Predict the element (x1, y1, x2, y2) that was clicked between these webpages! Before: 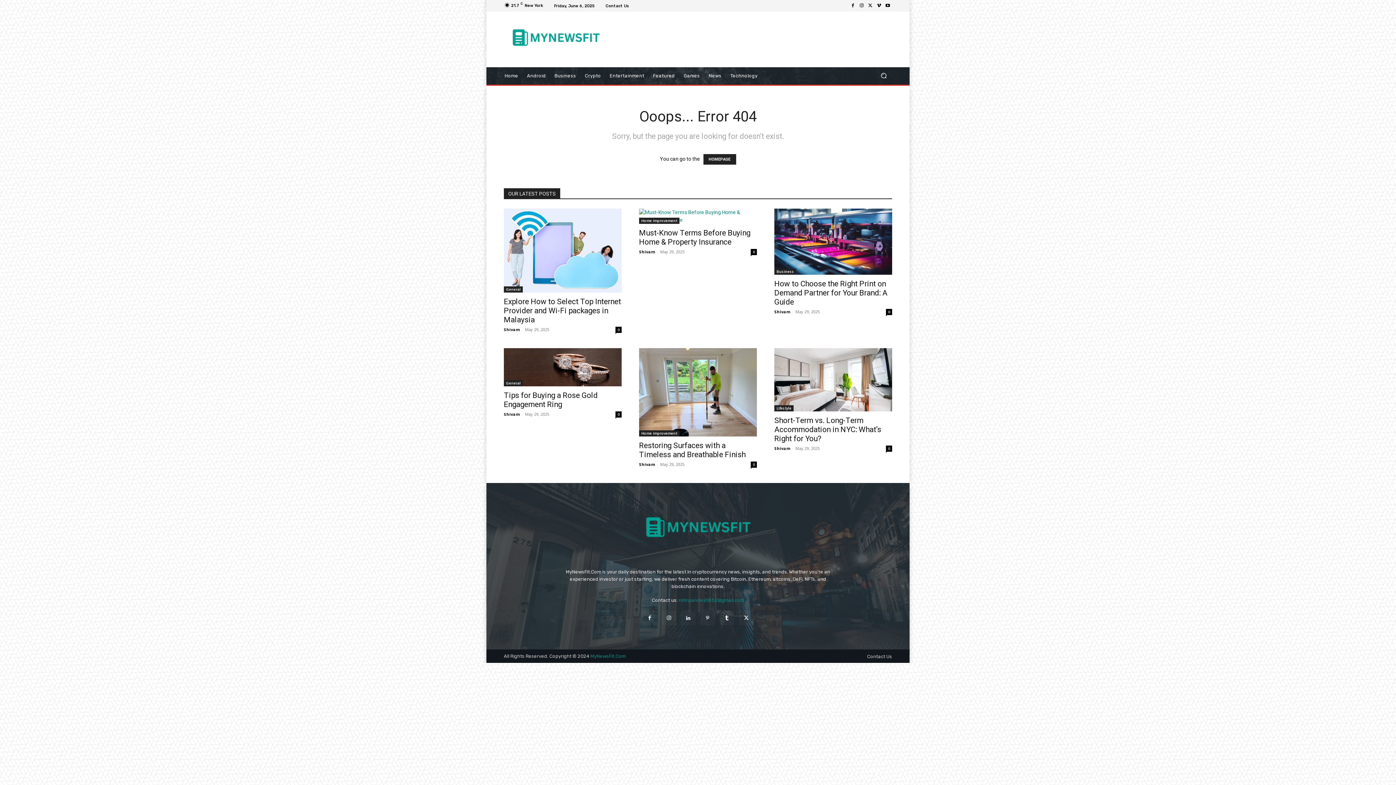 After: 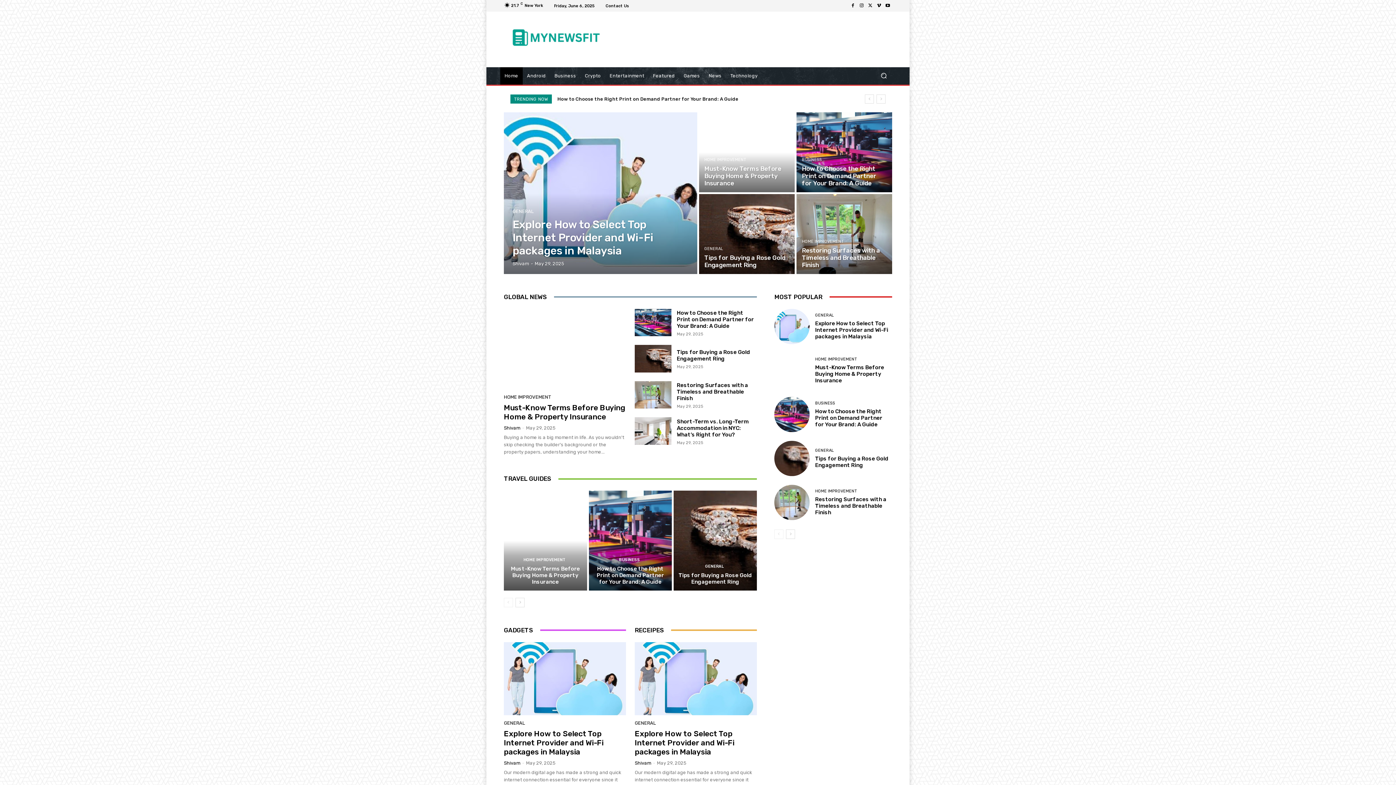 Action: bbox: (504, 505, 892, 554)